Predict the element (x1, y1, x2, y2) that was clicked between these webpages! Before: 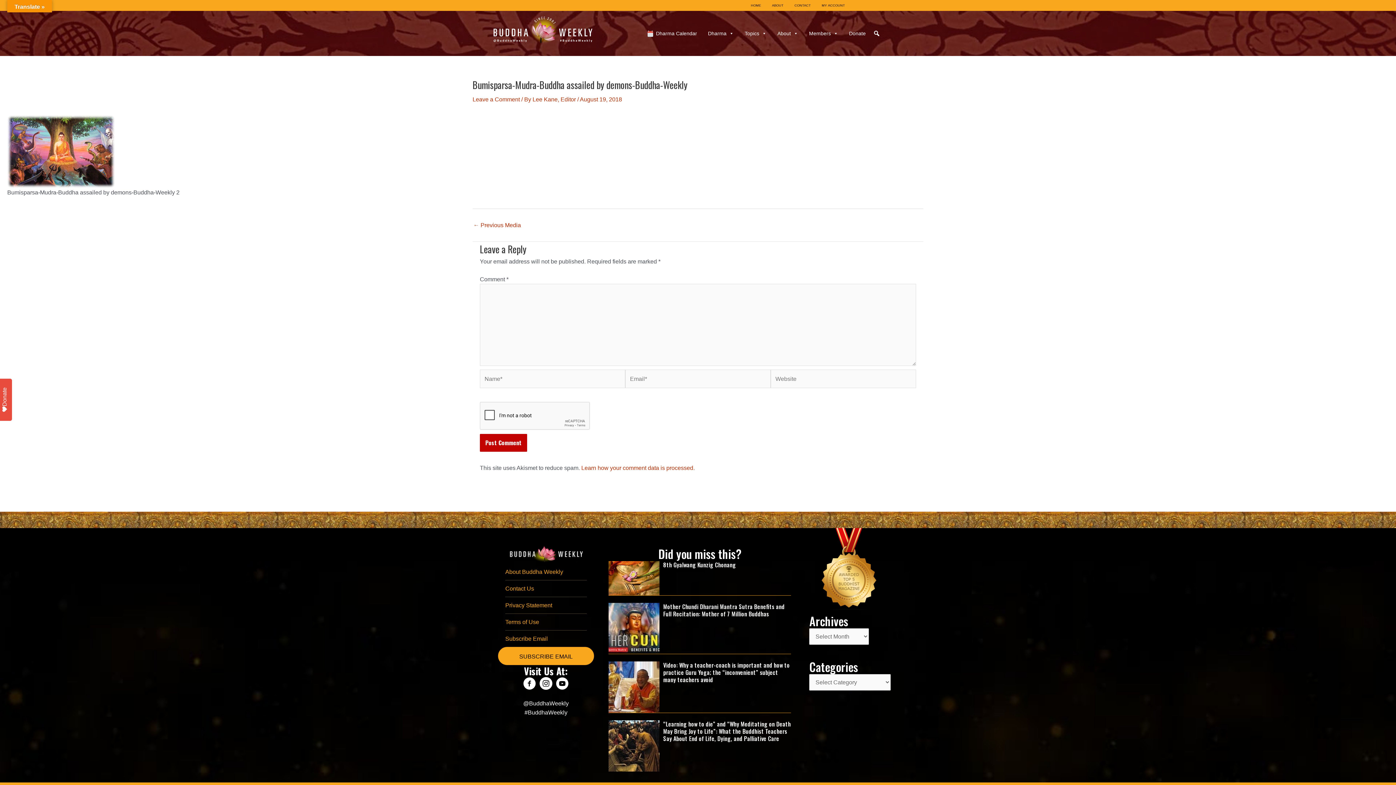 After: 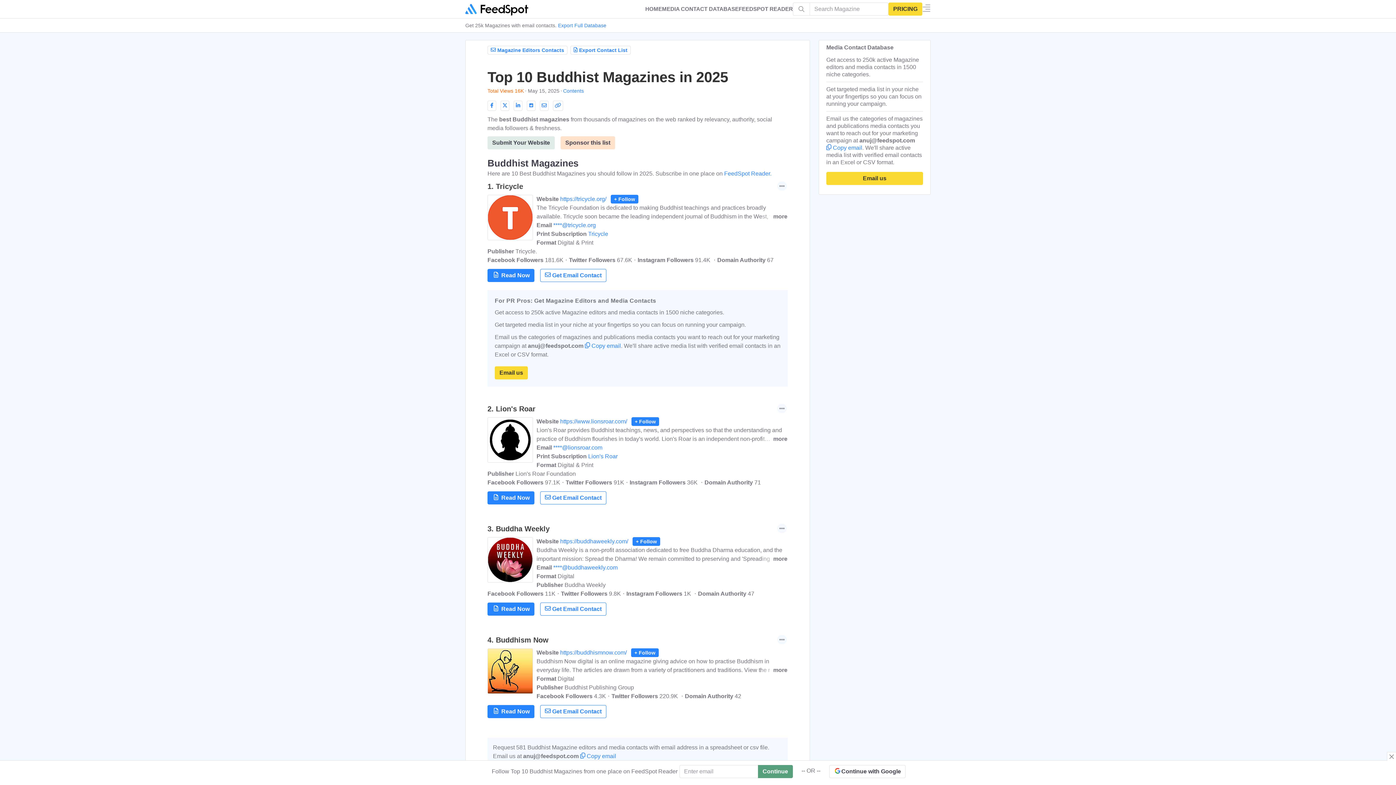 Action: bbox: (816, 565, 883, 571)